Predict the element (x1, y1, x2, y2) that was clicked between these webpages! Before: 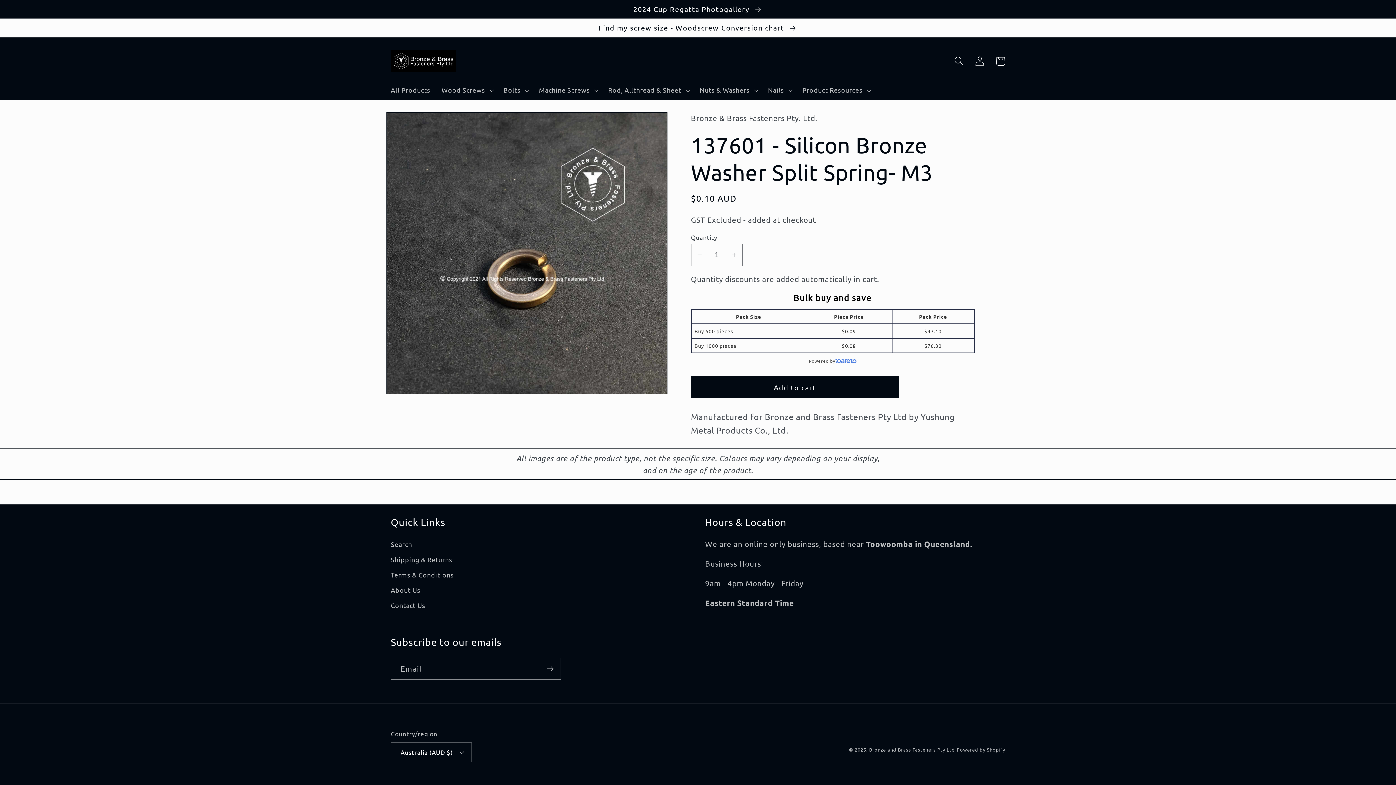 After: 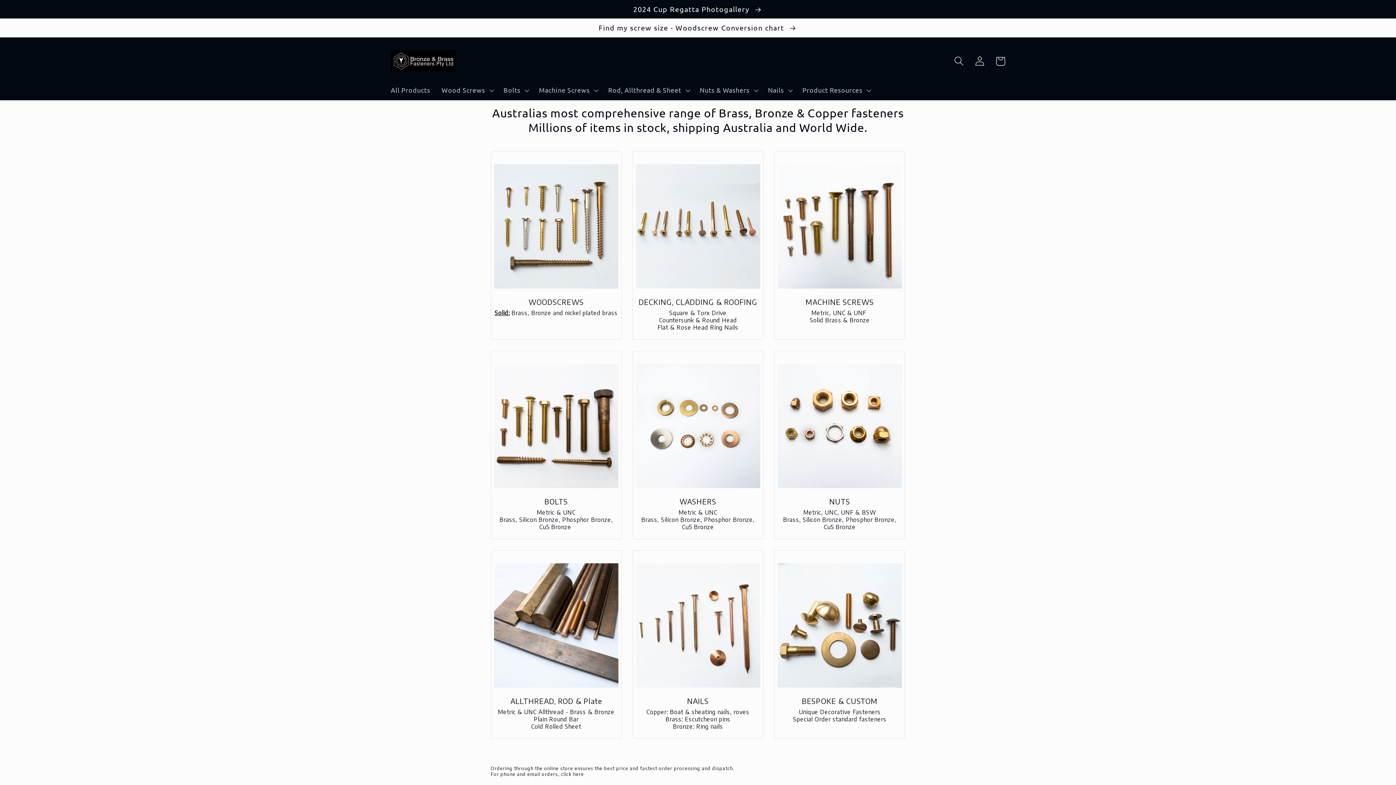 Action: label: Bronze and Brass Fasteners Pty Ltd bbox: (869, 746, 955, 753)